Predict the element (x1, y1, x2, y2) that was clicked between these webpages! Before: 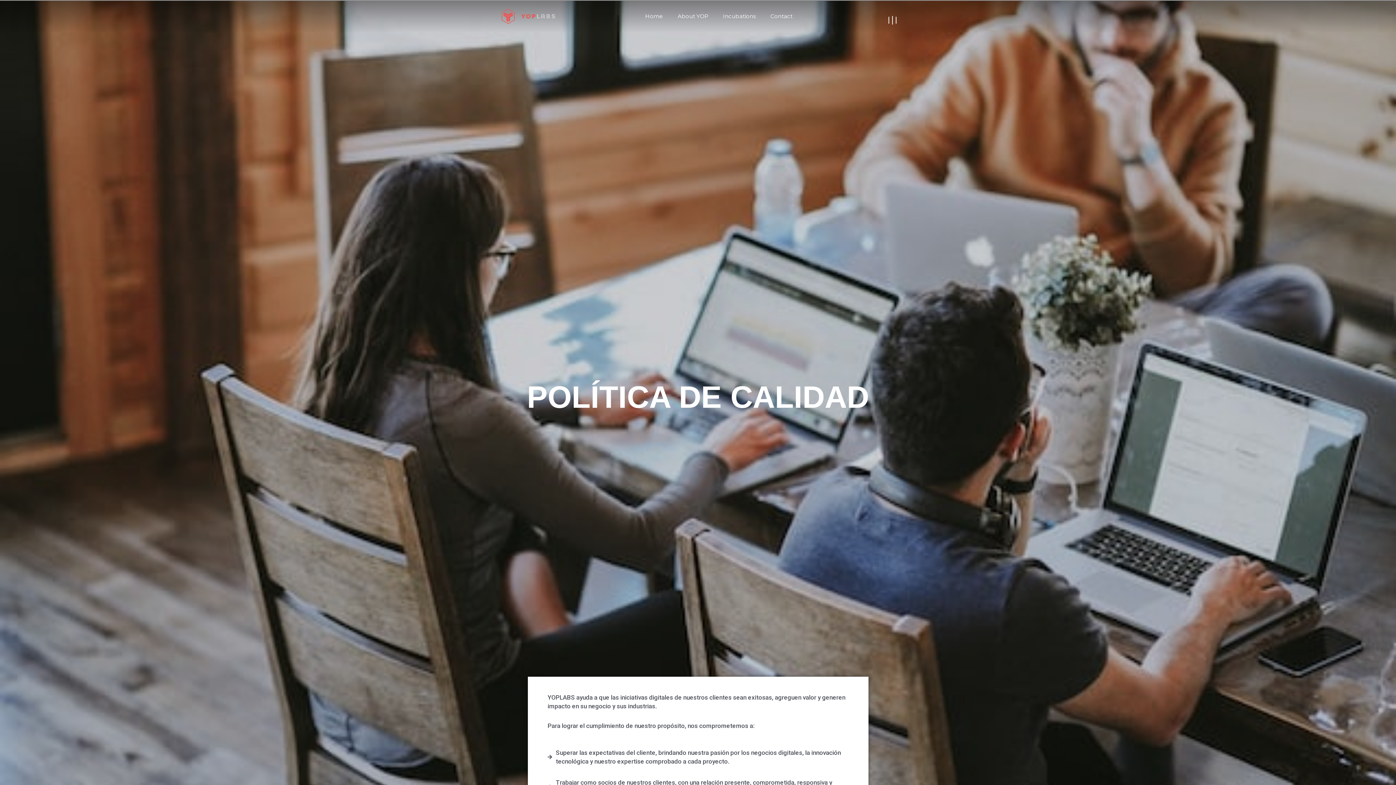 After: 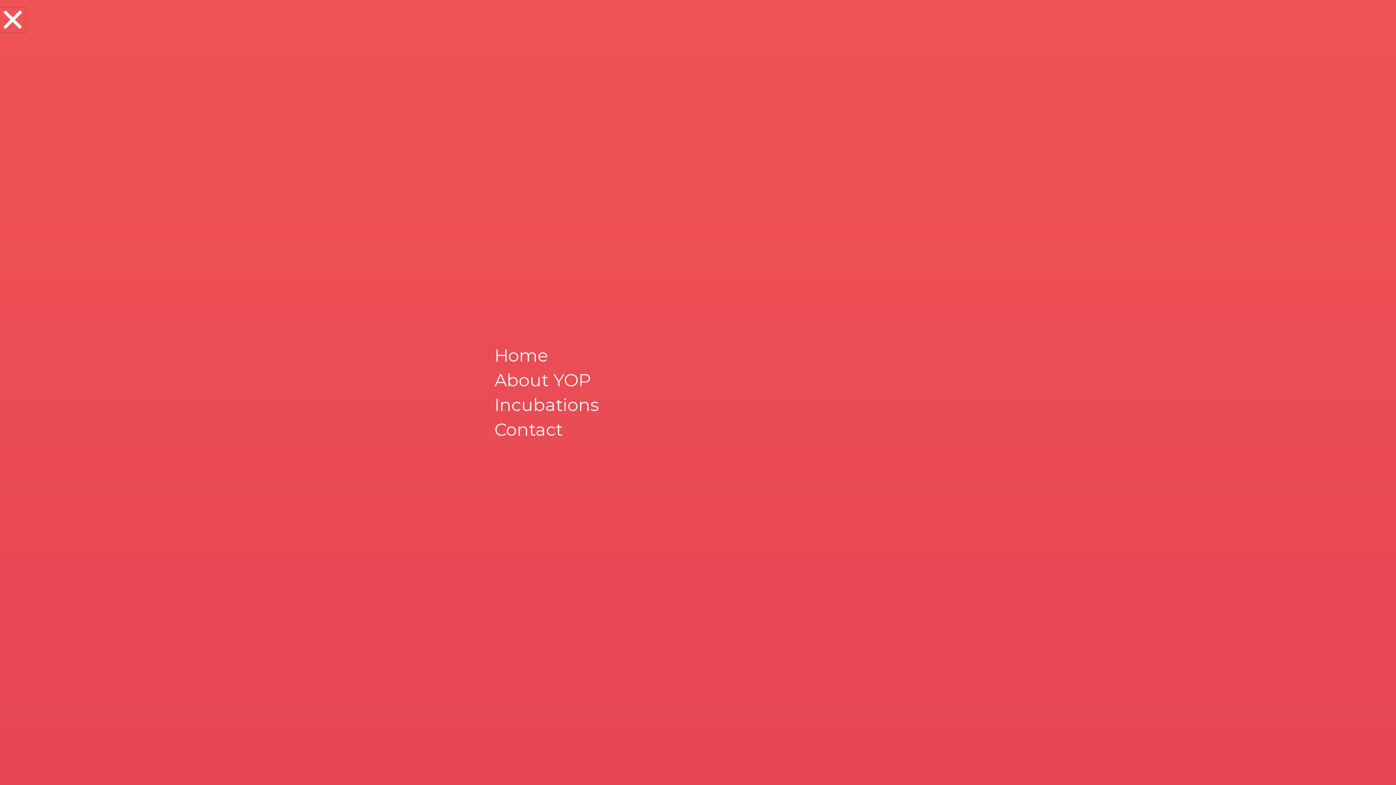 Action: bbox: (888, 15, 896, 24)